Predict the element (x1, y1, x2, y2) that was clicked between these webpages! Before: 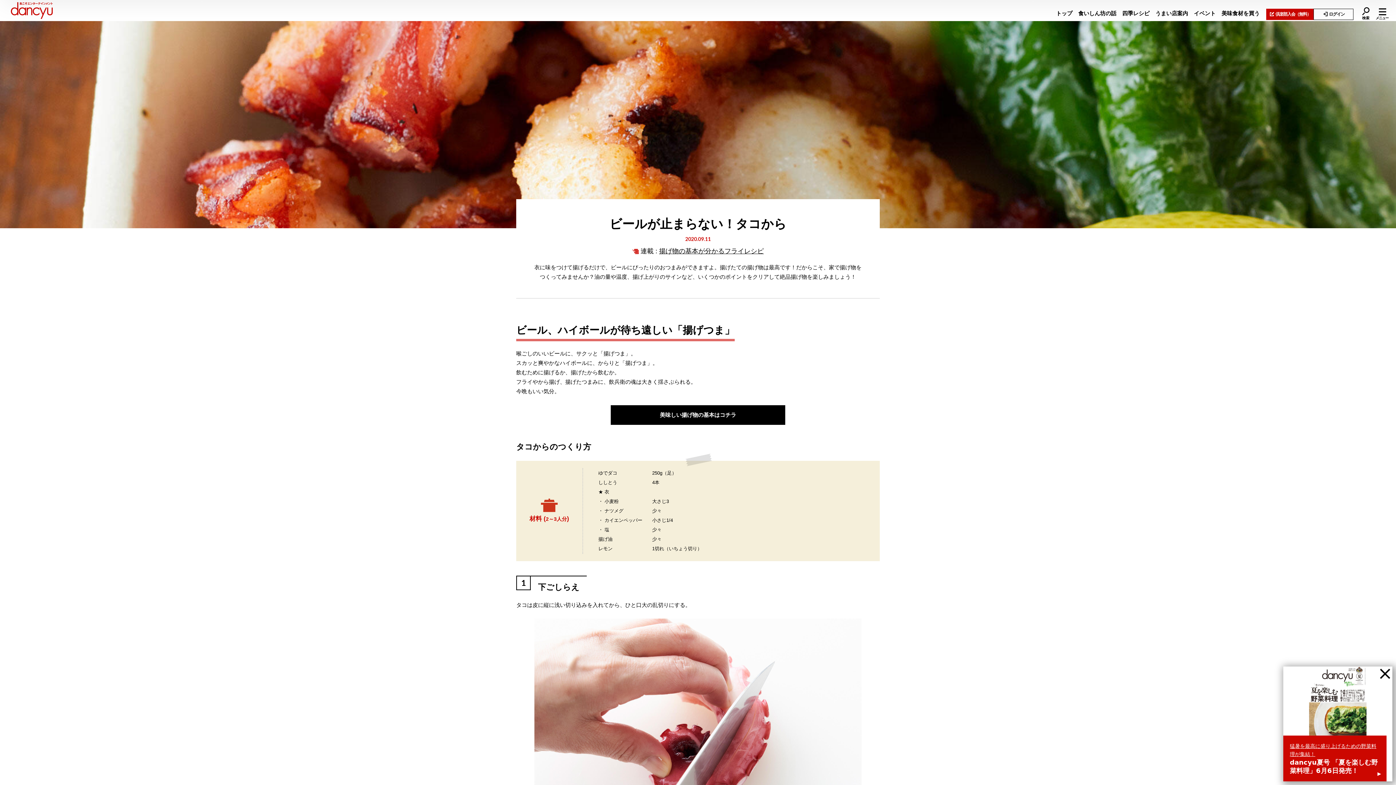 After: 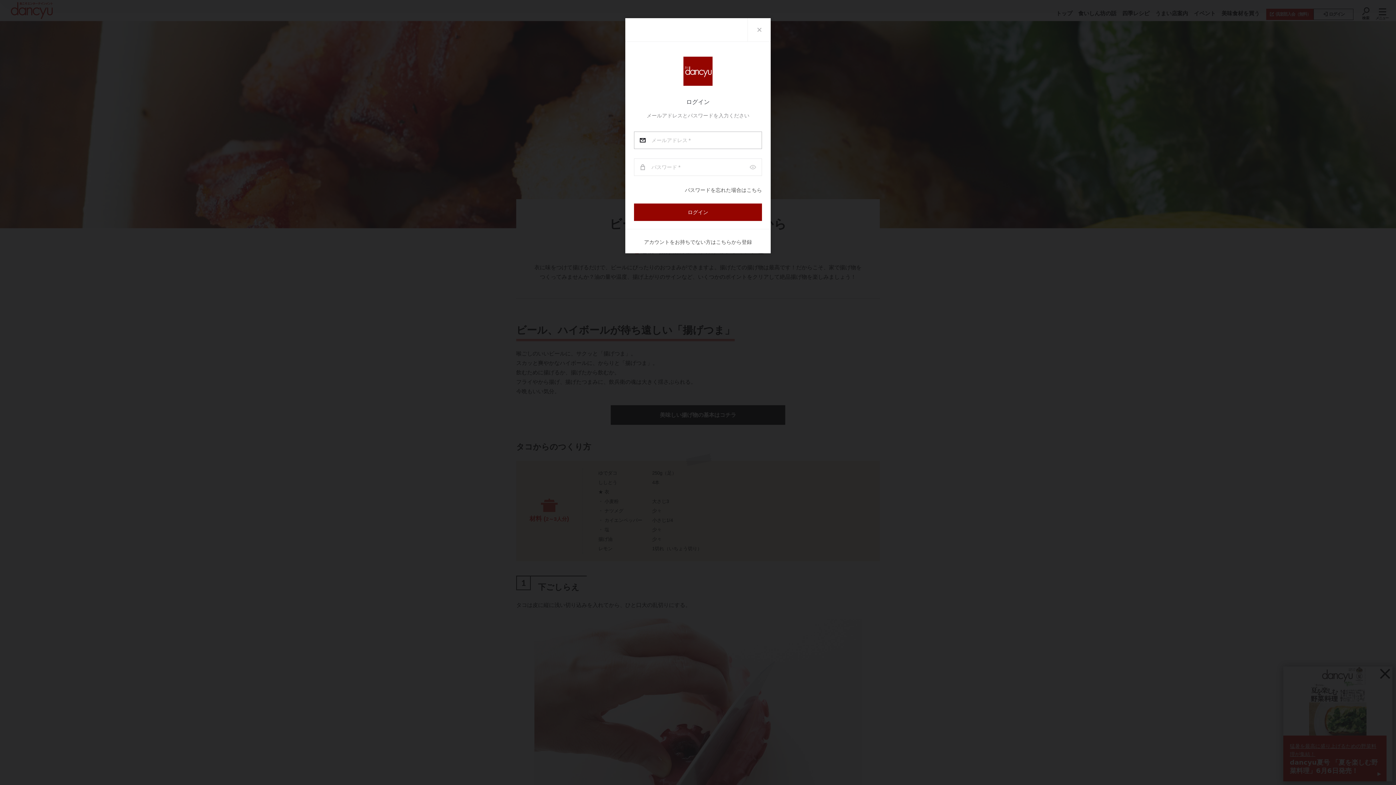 Action: label: ログイン bbox: (1313, 8, 1353, 19)